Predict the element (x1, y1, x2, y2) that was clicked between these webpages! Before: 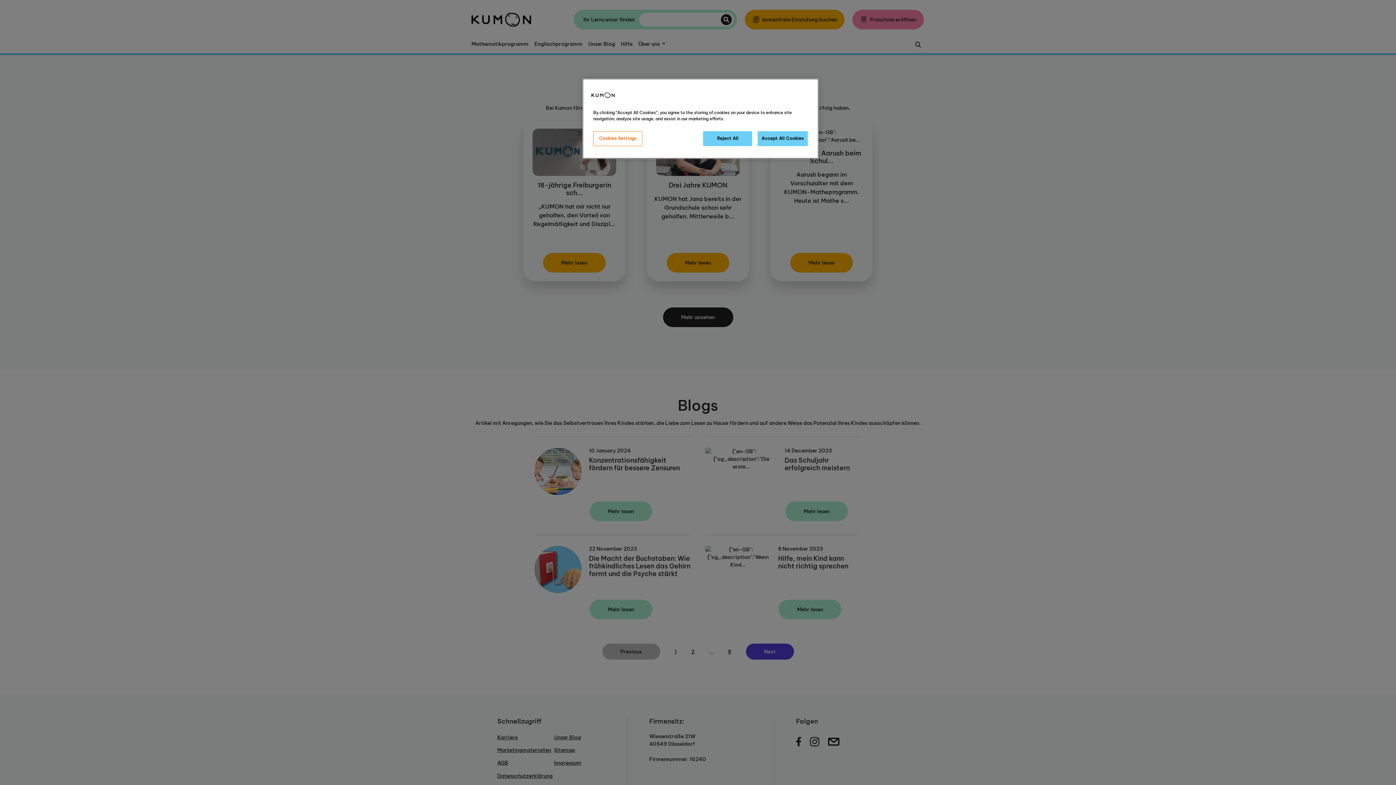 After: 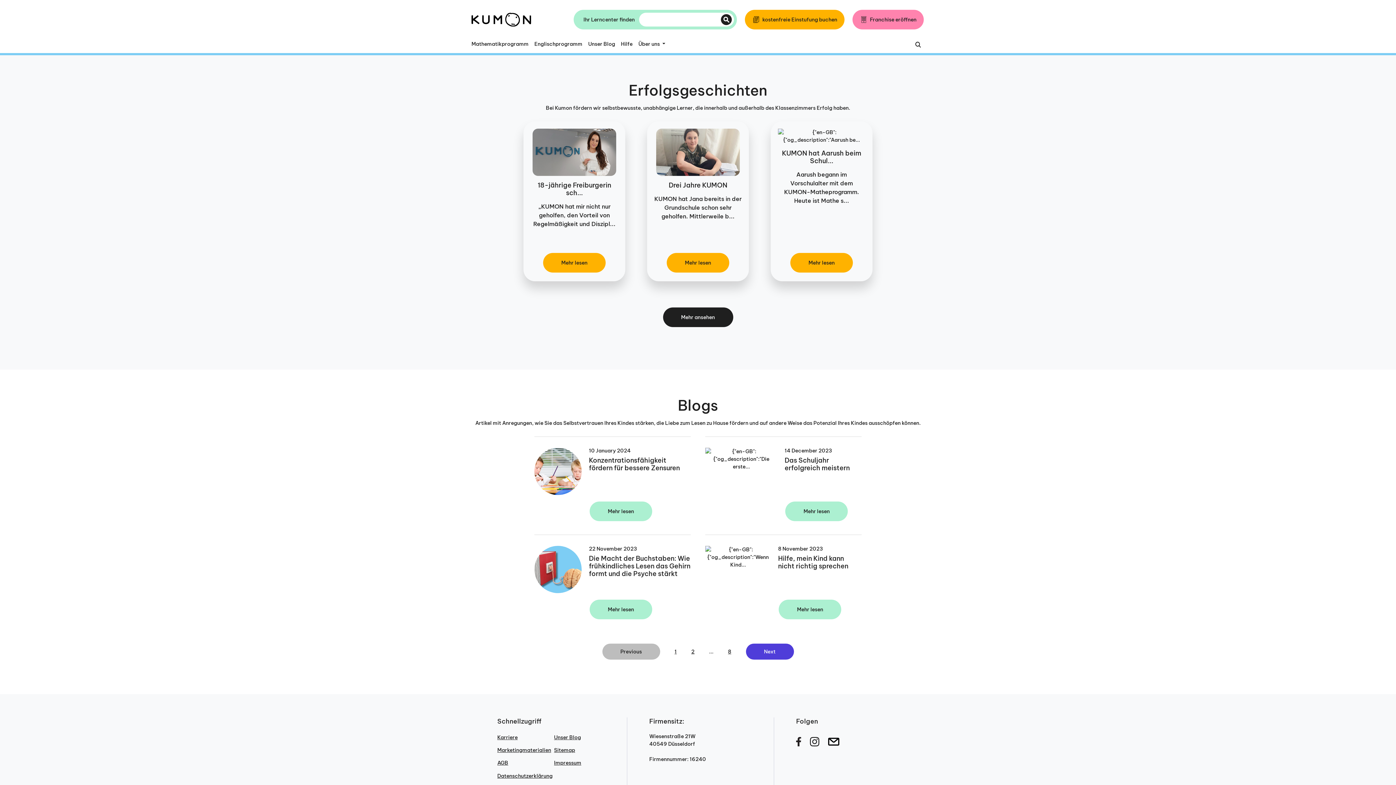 Action: label: Reject All bbox: (703, 131, 752, 146)